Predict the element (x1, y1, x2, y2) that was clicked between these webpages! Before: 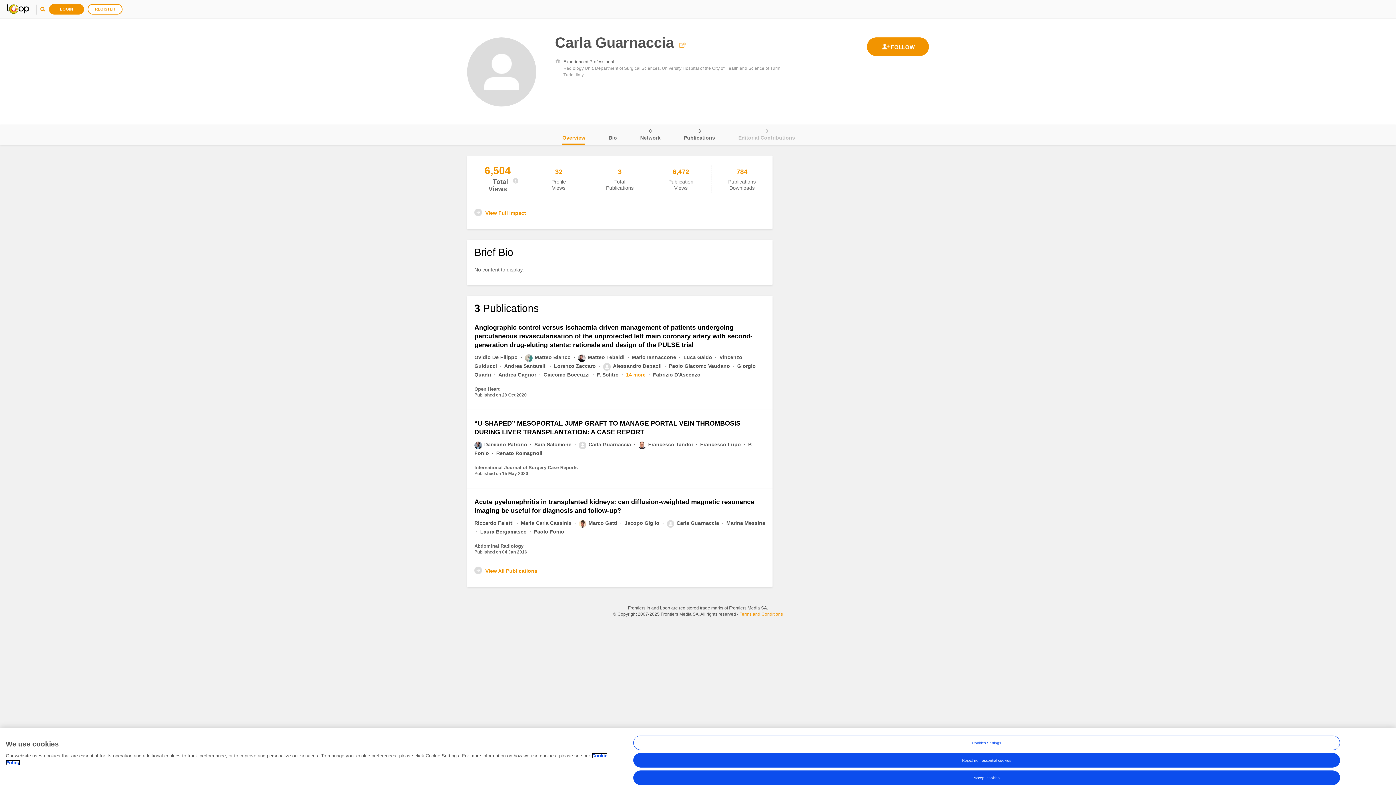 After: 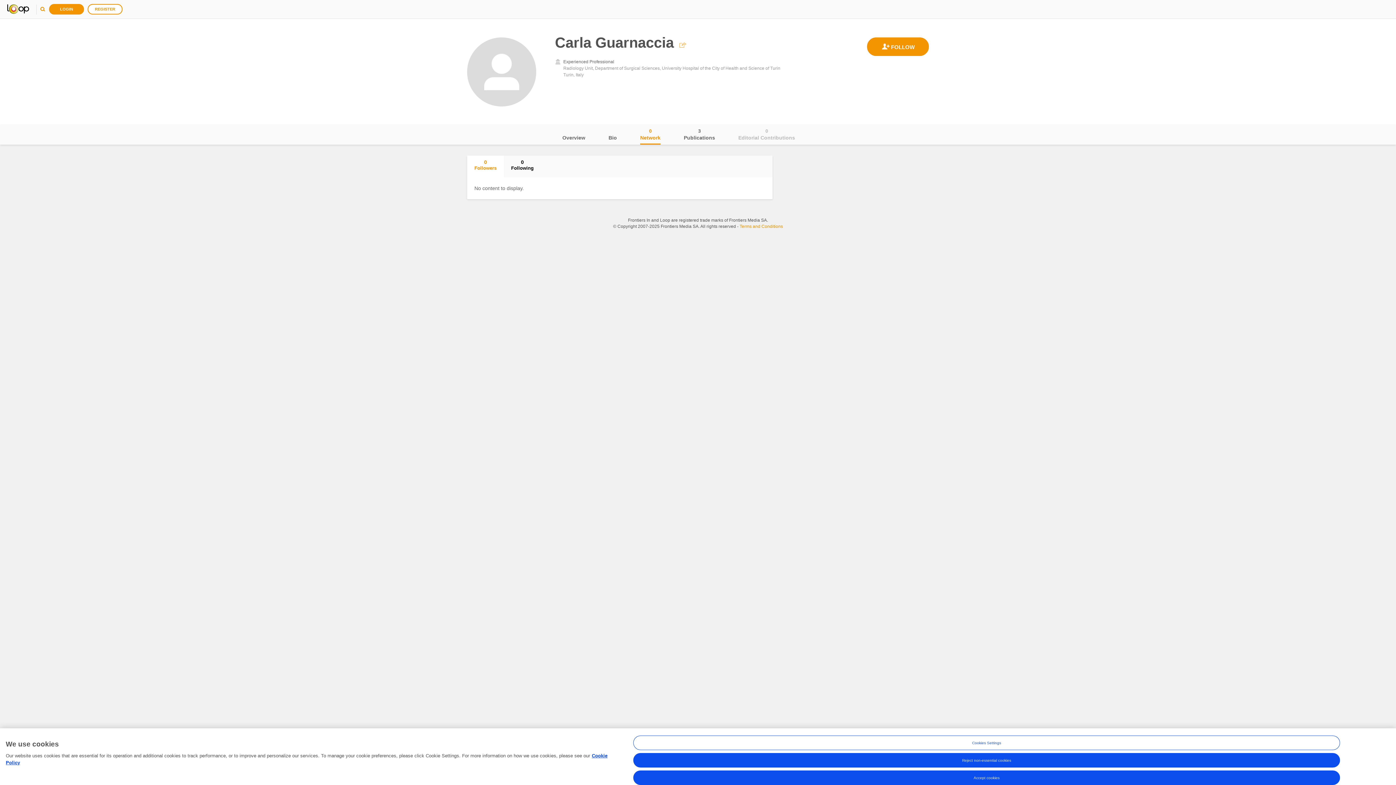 Action: bbox: (640, 124, 660, 144) label: Network
0